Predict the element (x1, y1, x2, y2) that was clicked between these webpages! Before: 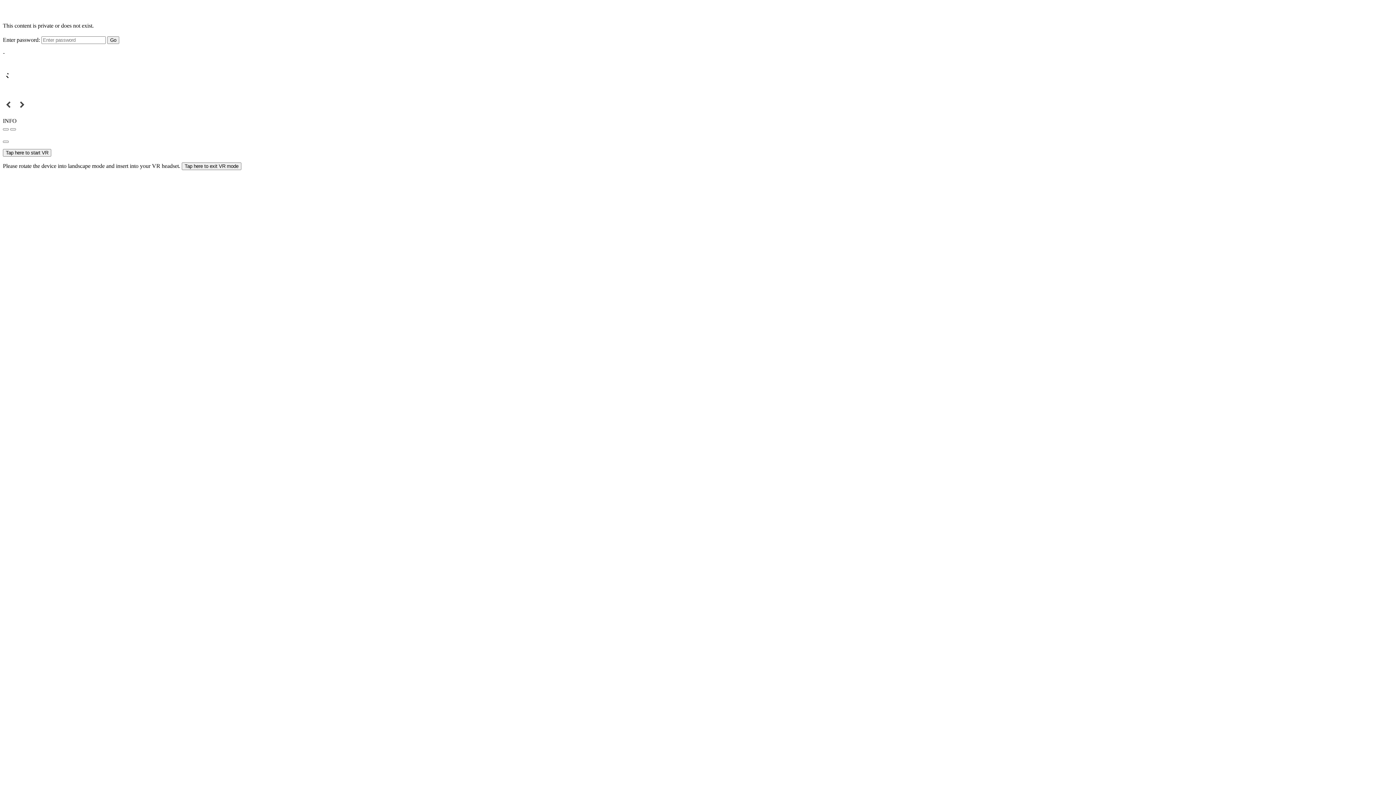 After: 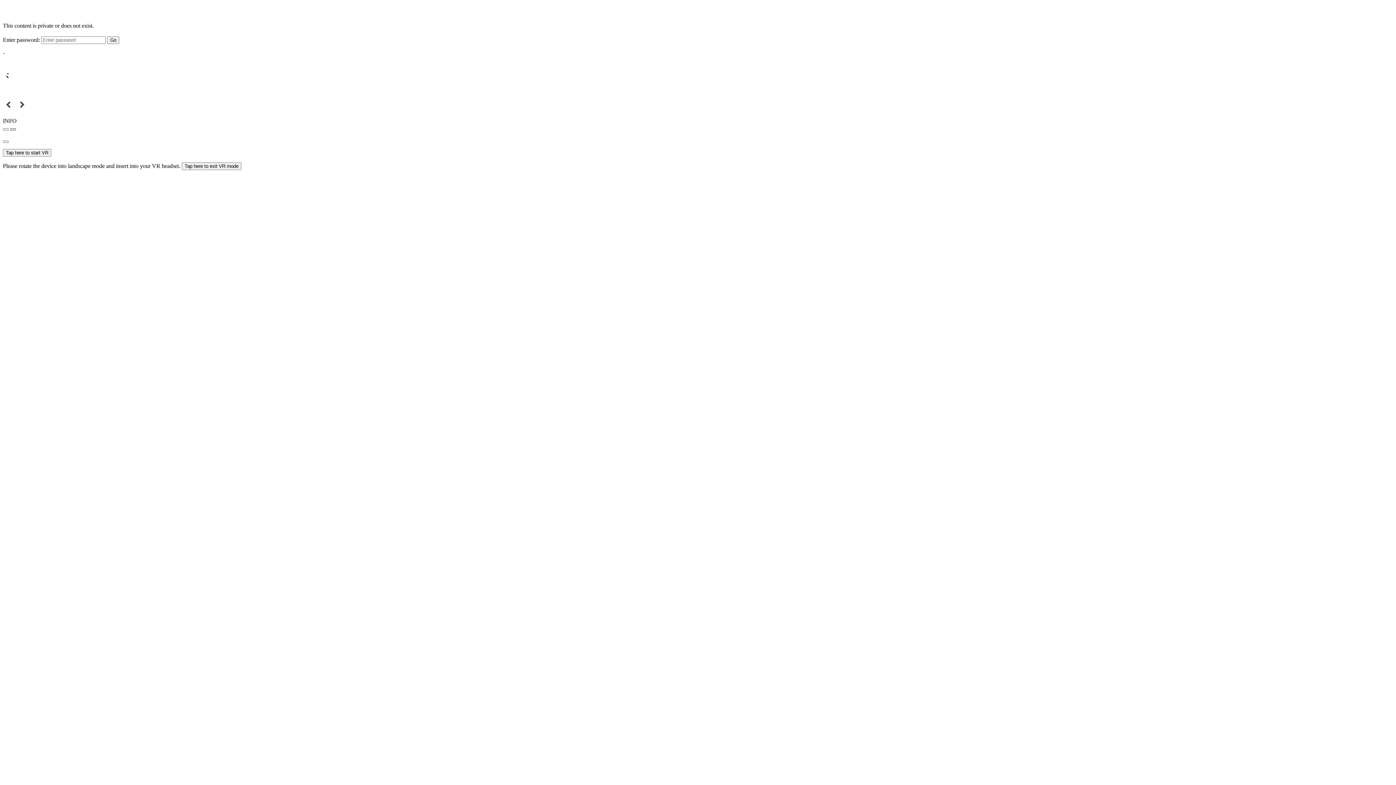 Action: bbox: (10, 128, 16, 130)